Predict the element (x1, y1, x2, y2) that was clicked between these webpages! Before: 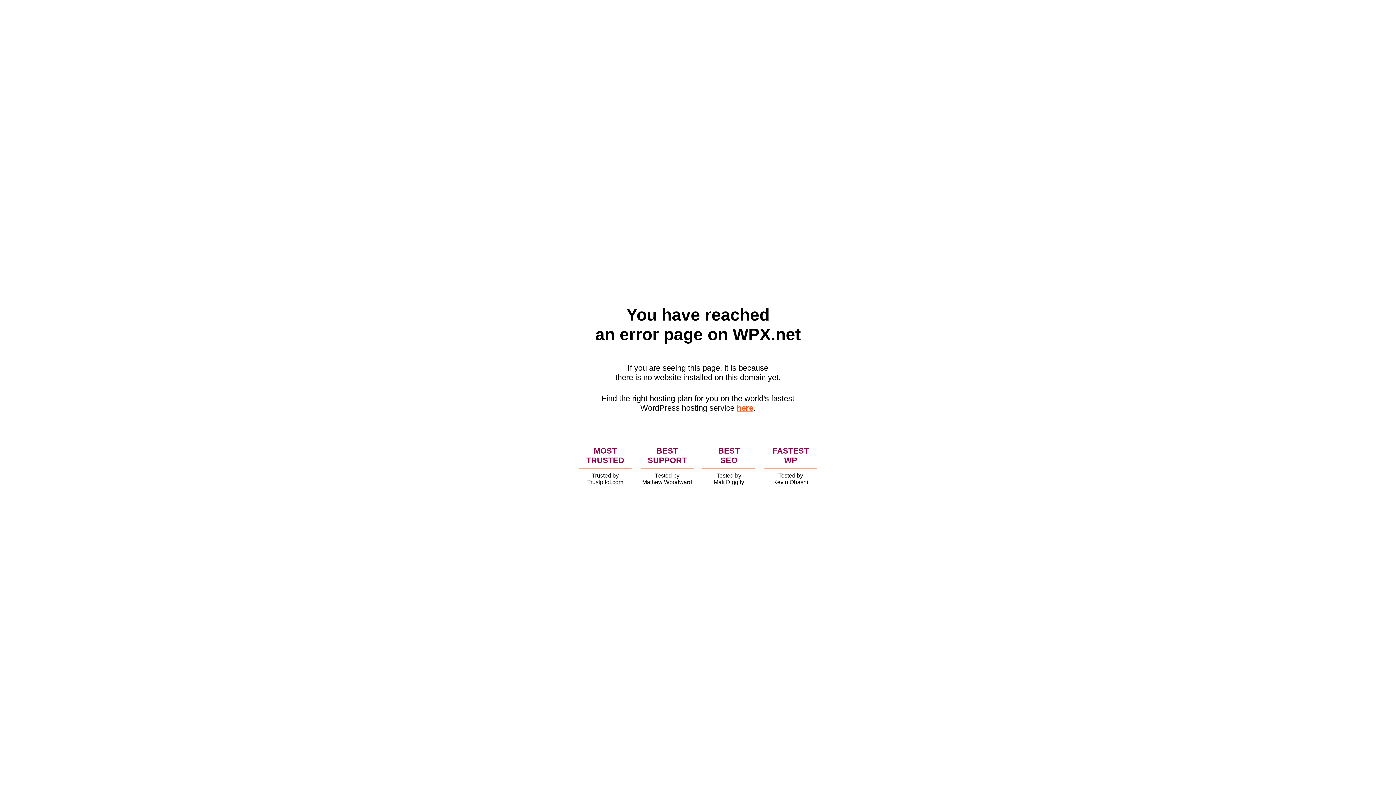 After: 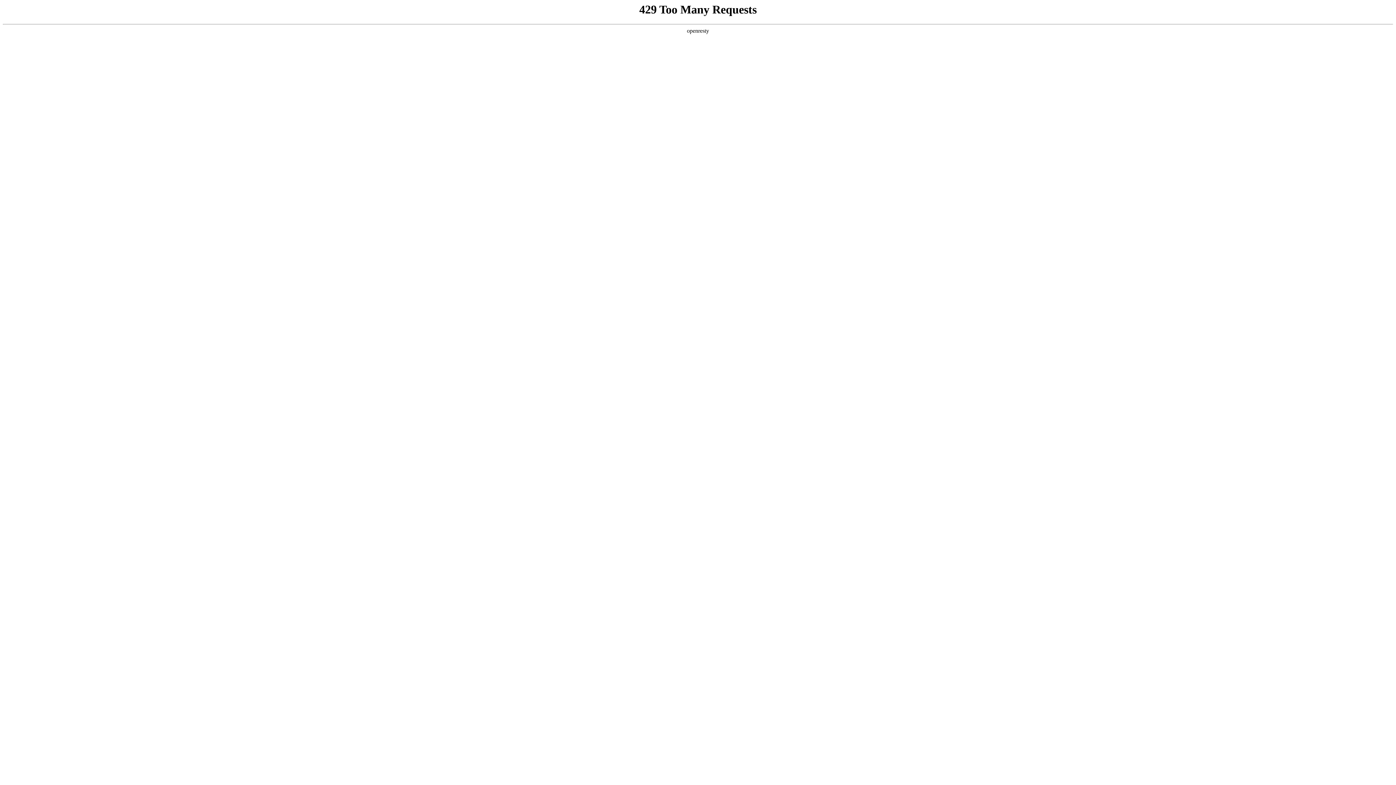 Action: bbox: (736, 403, 753, 412) label: here